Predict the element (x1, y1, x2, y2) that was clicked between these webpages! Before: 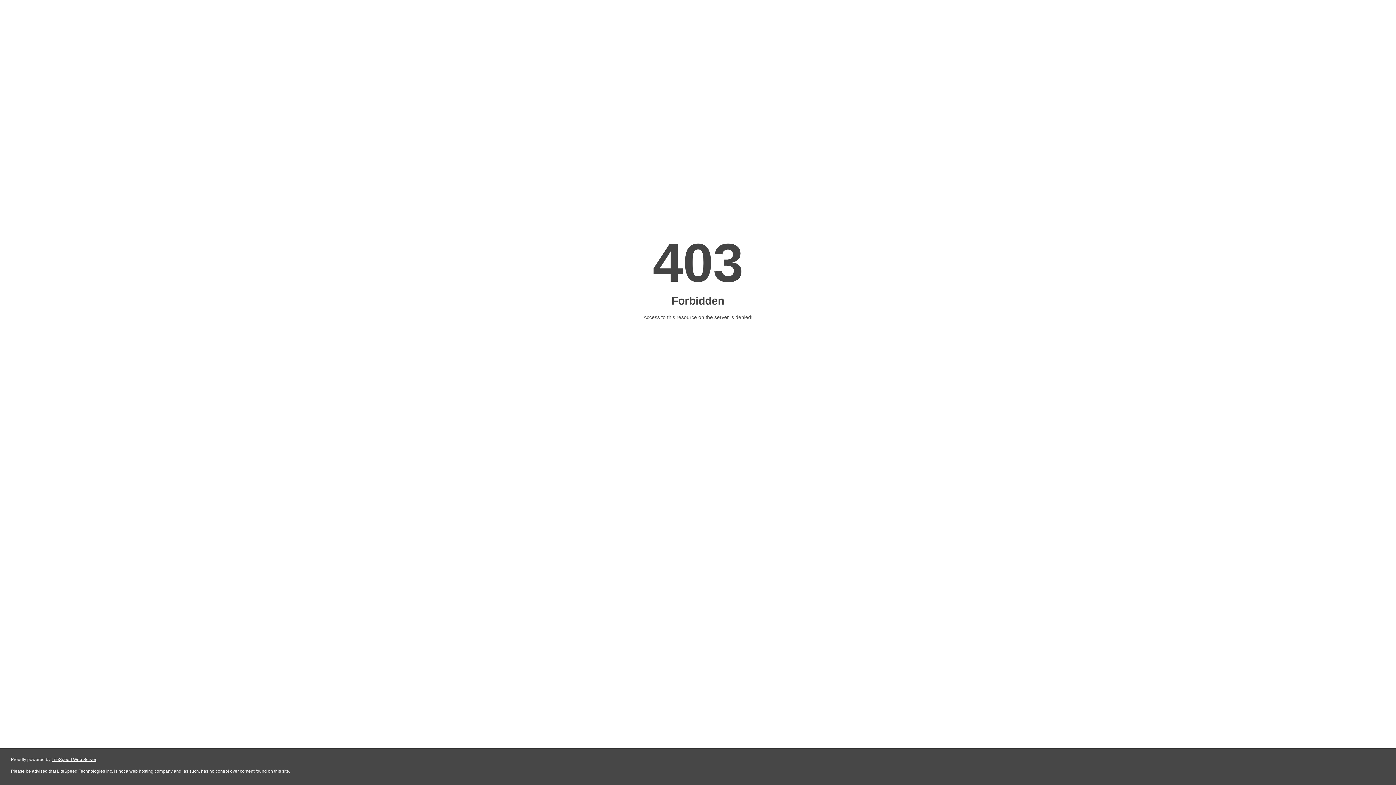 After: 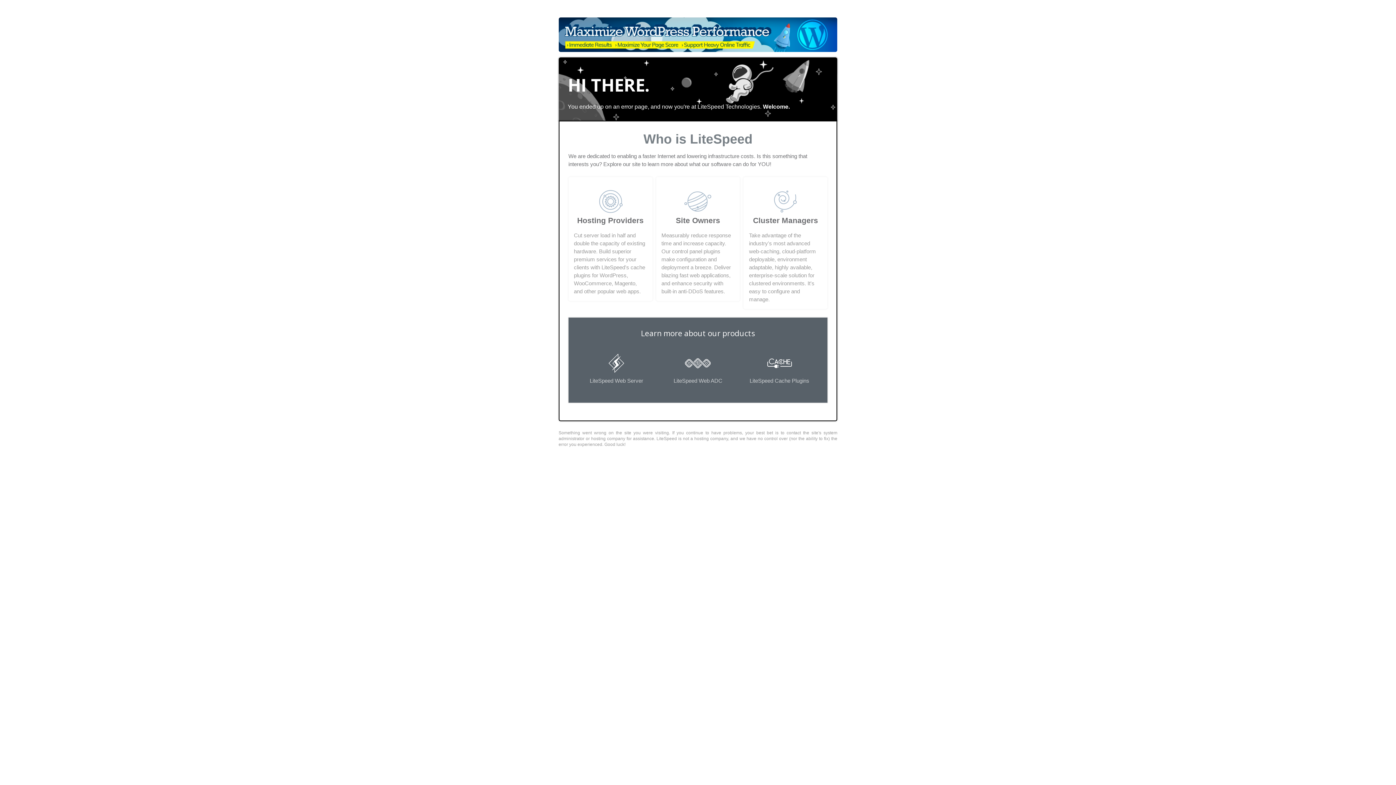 Action: bbox: (51, 757, 96, 762) label: LiteSpeed Web Server